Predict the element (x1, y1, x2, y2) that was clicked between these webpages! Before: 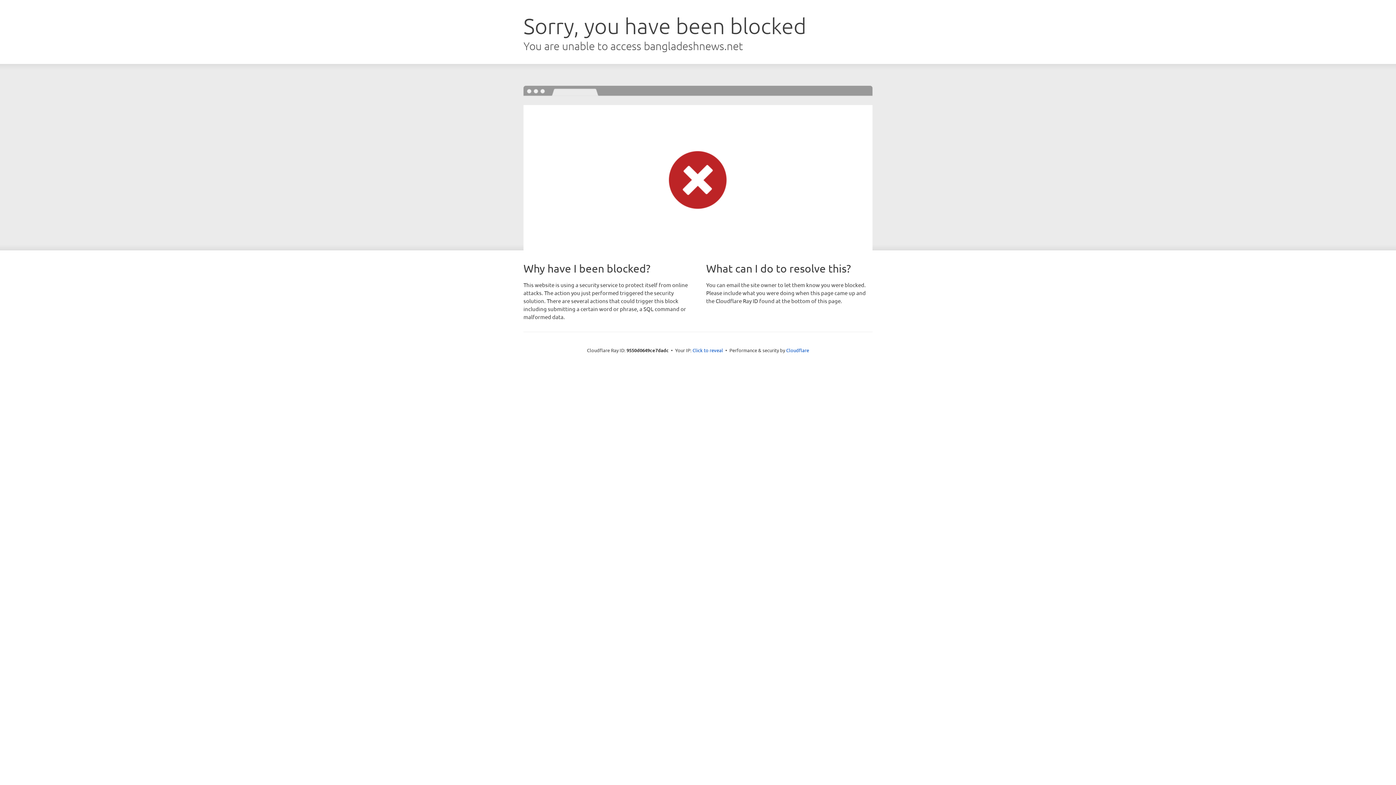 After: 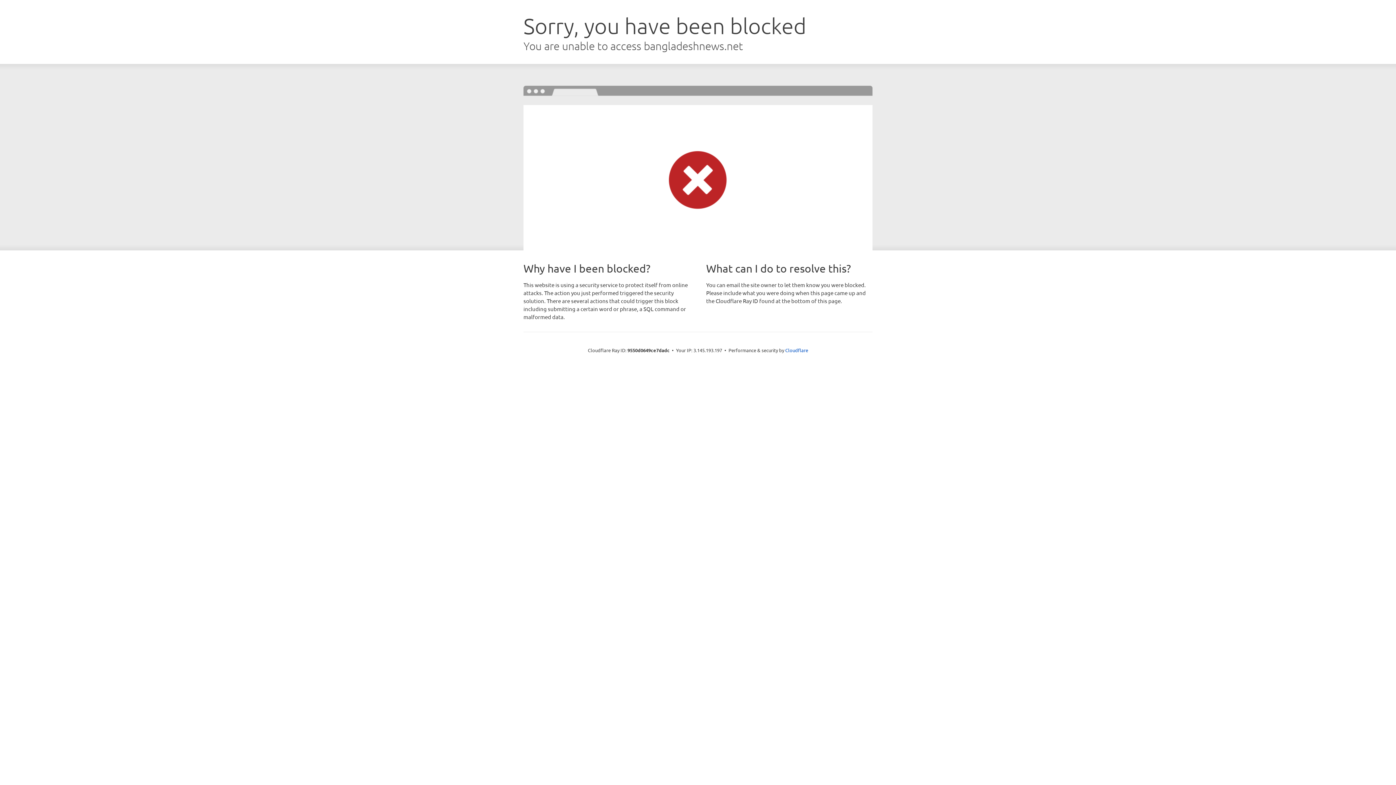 Action: label: Click to reveal bbox: (692, 346, 723, 353)